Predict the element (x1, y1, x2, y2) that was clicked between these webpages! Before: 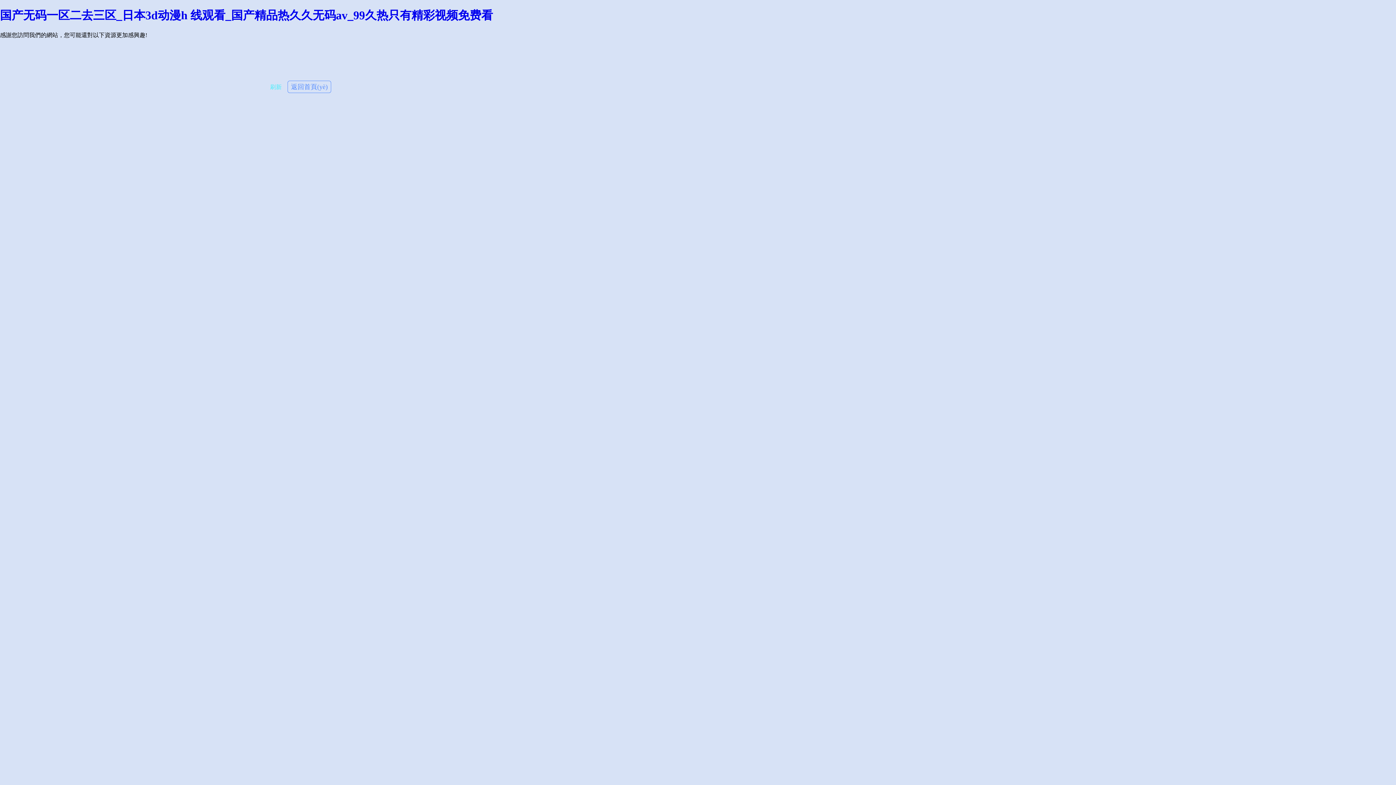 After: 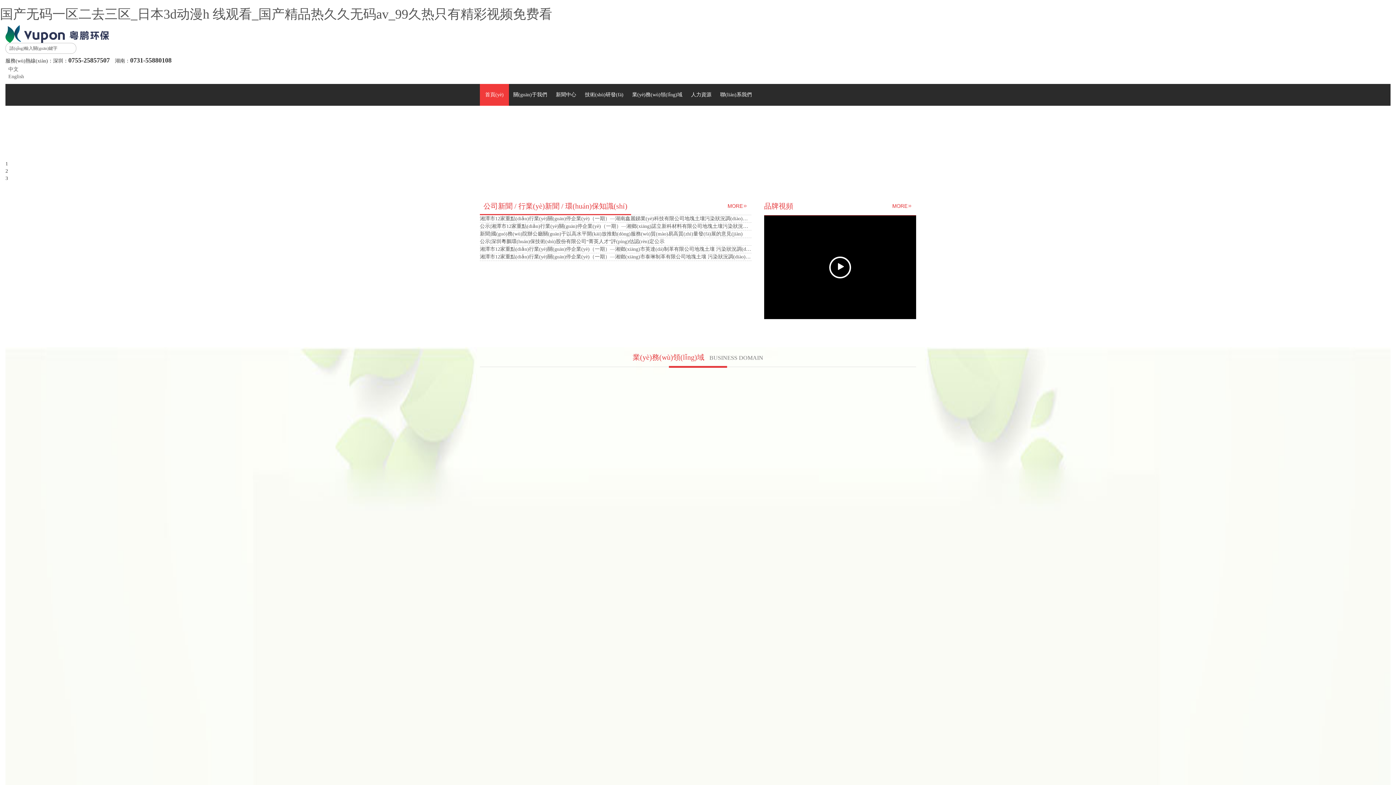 Action: bbox: (0, 8, 493, 21) label: 国产无码一区二去三区_日本3d动漫h 线观看_国产精品热久久无码av_99久热只有精彩视频免费看